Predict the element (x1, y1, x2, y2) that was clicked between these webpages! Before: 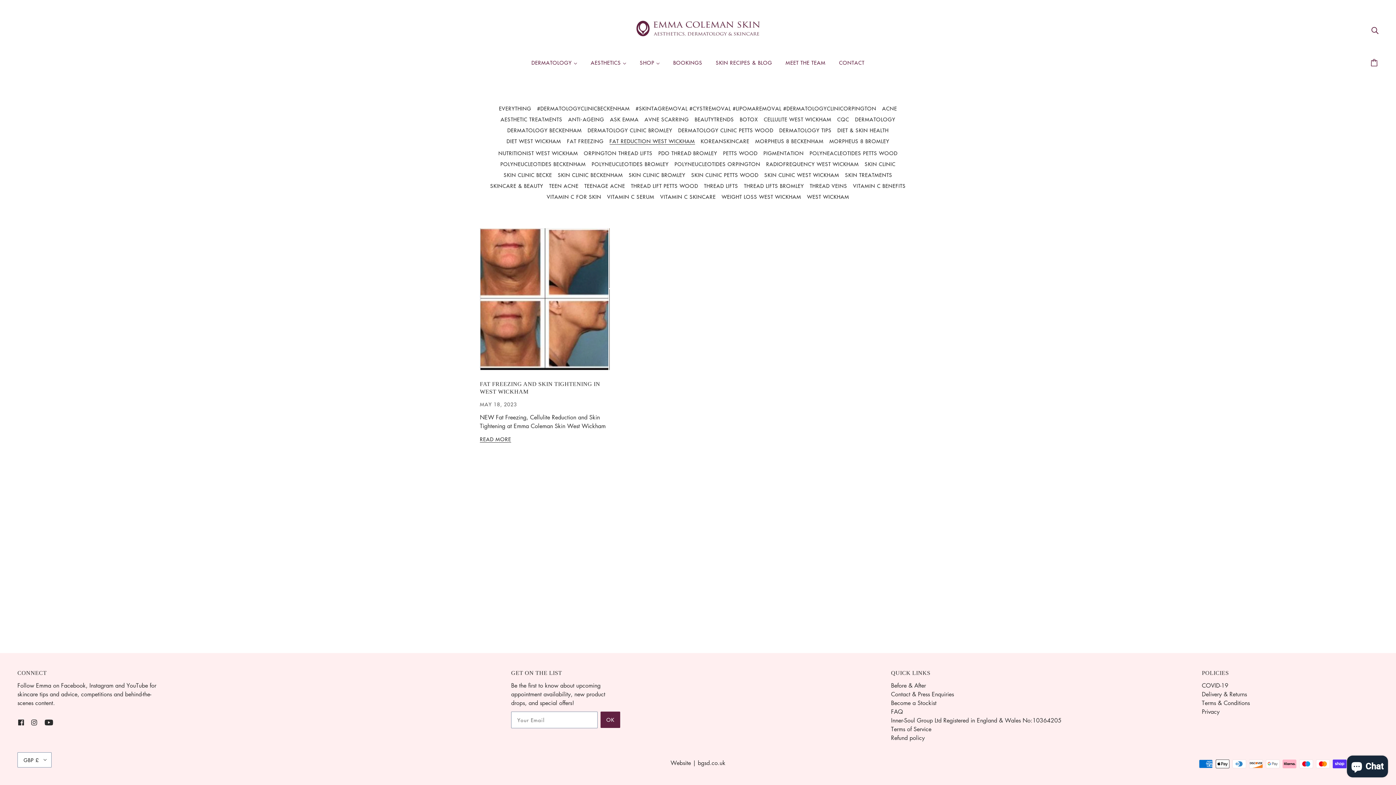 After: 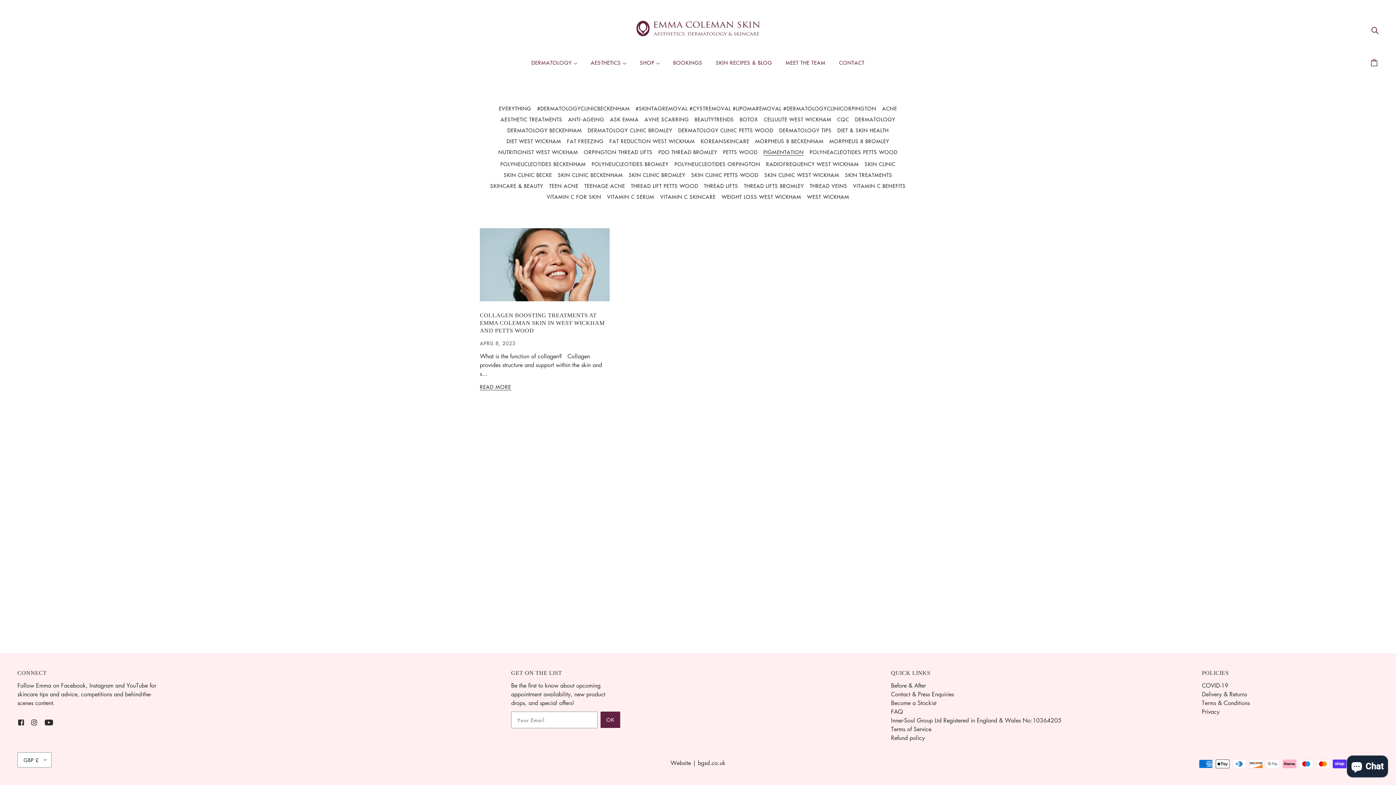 Action: label: PIGMENTATION bbox: (760, 147, 806, 158)